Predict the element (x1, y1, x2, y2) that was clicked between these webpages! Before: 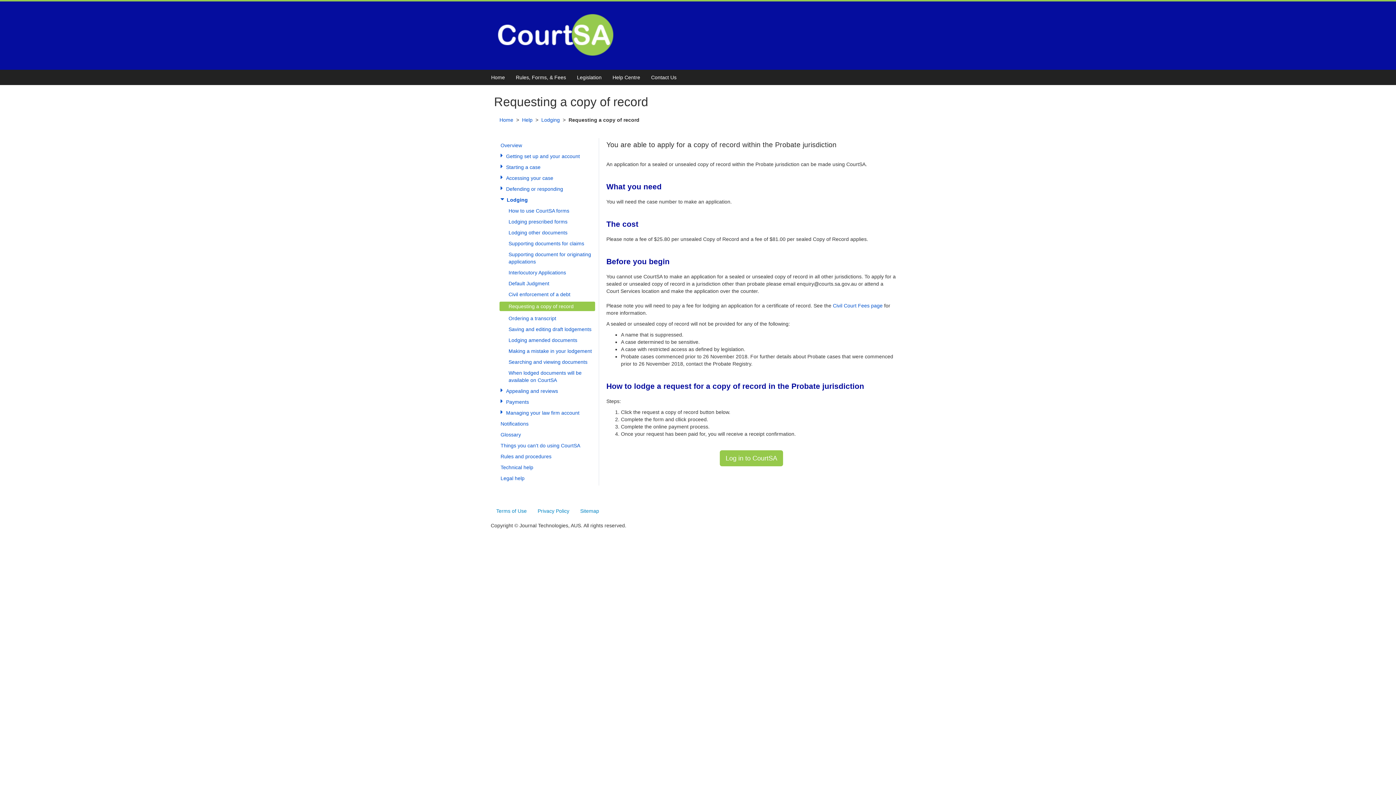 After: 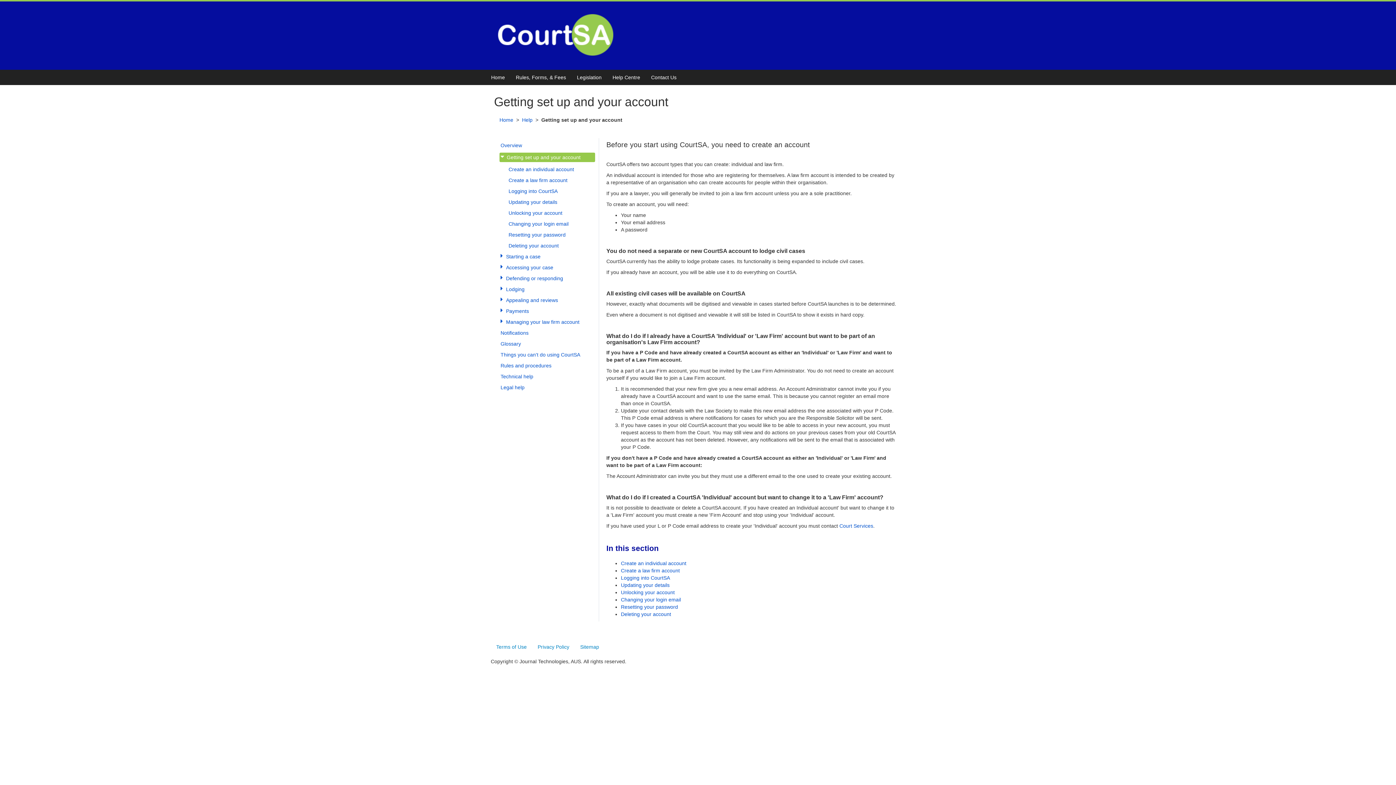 Action: bbox: (506, 153, 580, 159) label: Getting set up and your account